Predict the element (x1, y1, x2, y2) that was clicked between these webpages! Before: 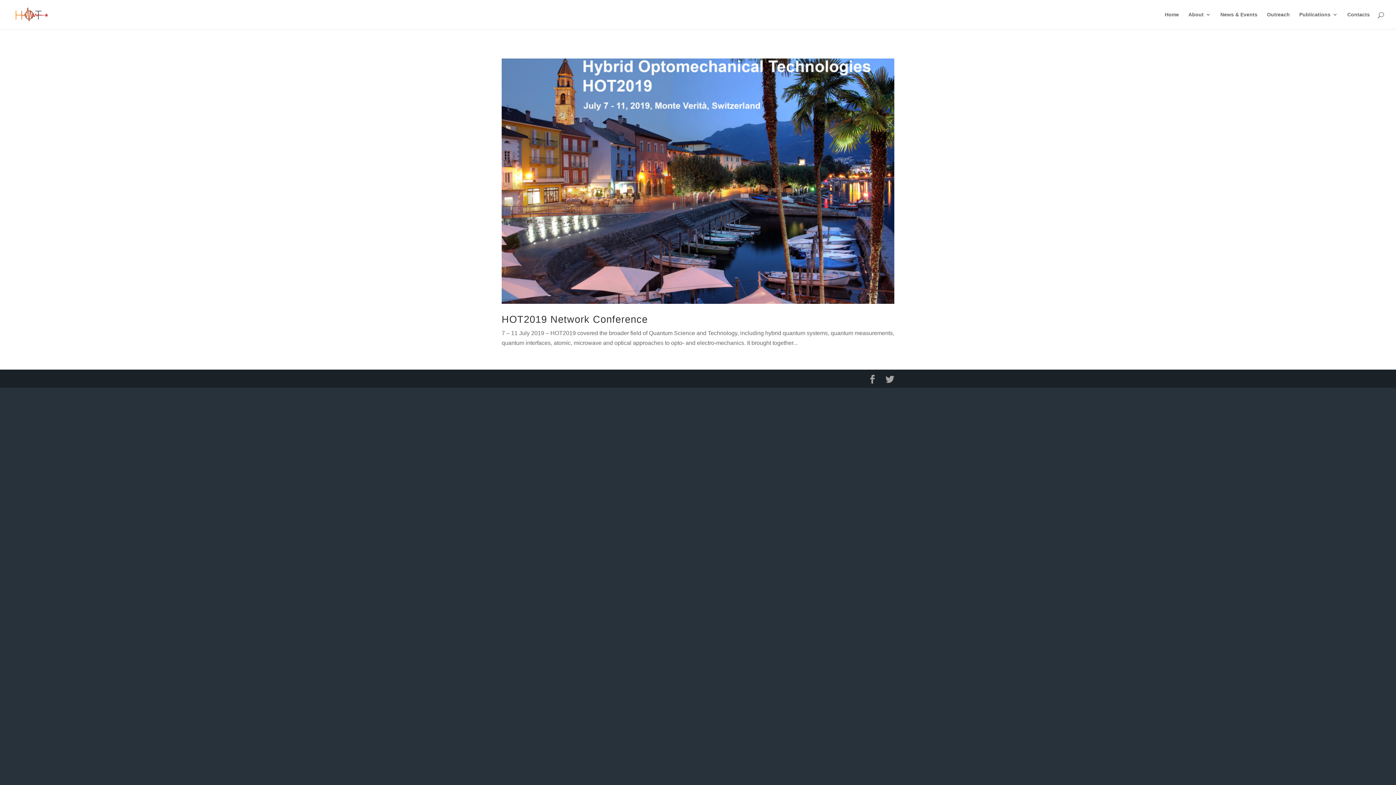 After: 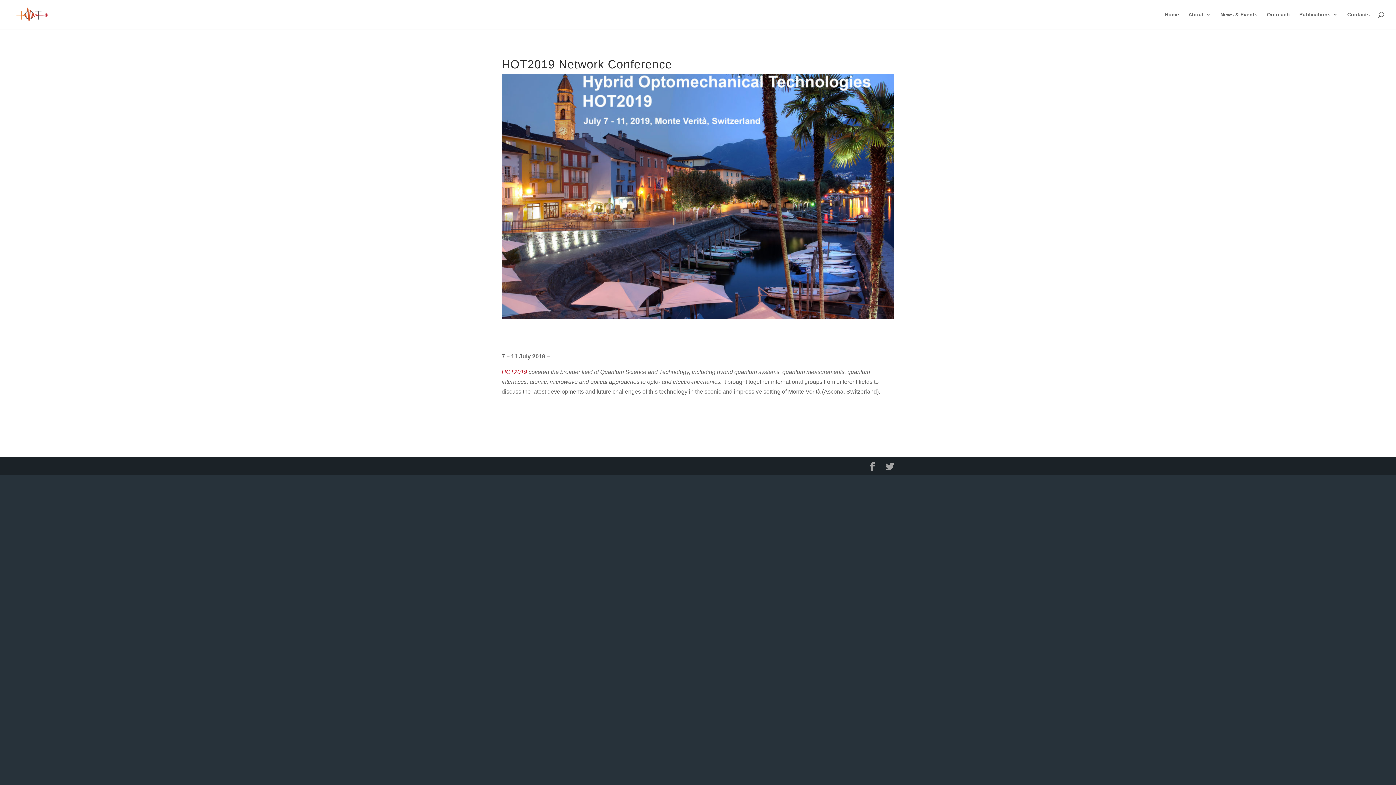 Action: bbox: (501, 58, 894, 304)